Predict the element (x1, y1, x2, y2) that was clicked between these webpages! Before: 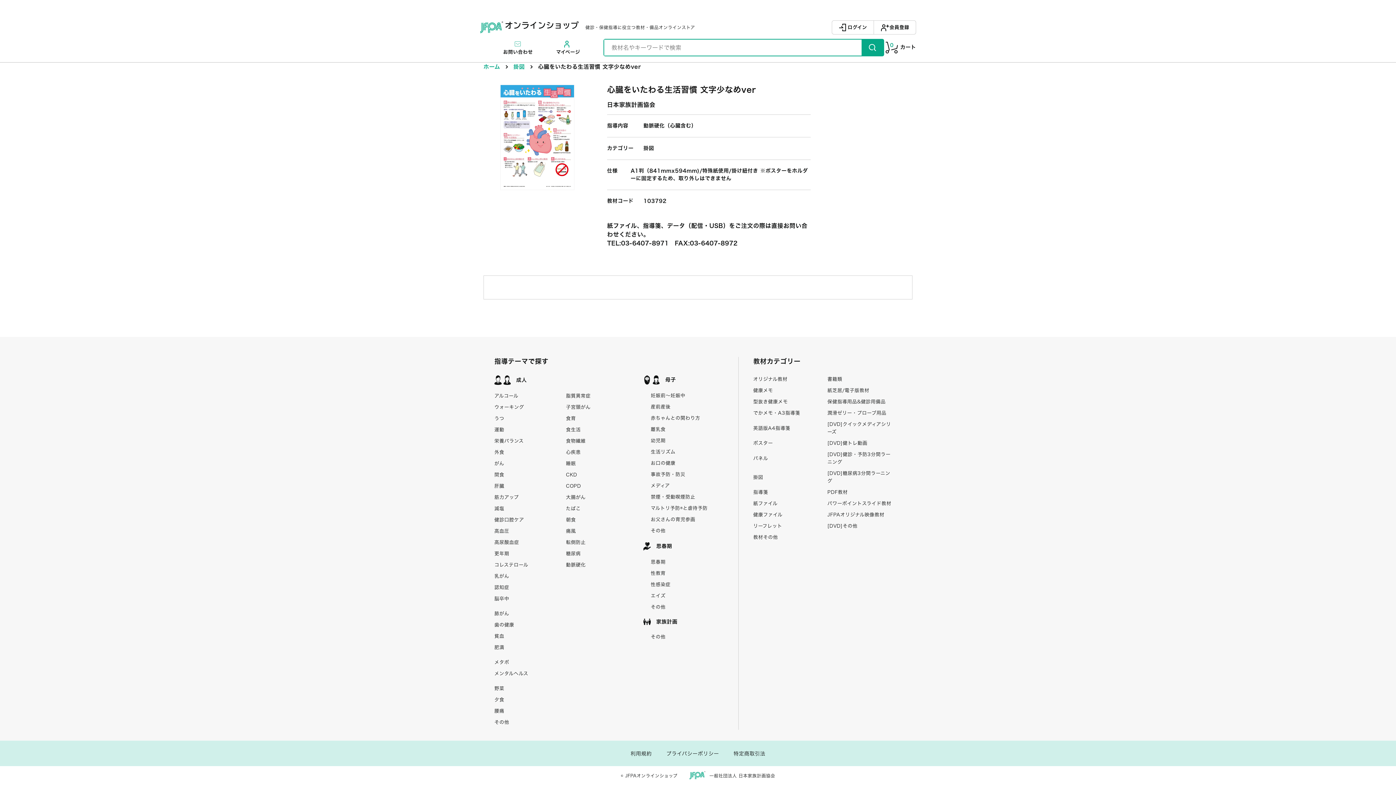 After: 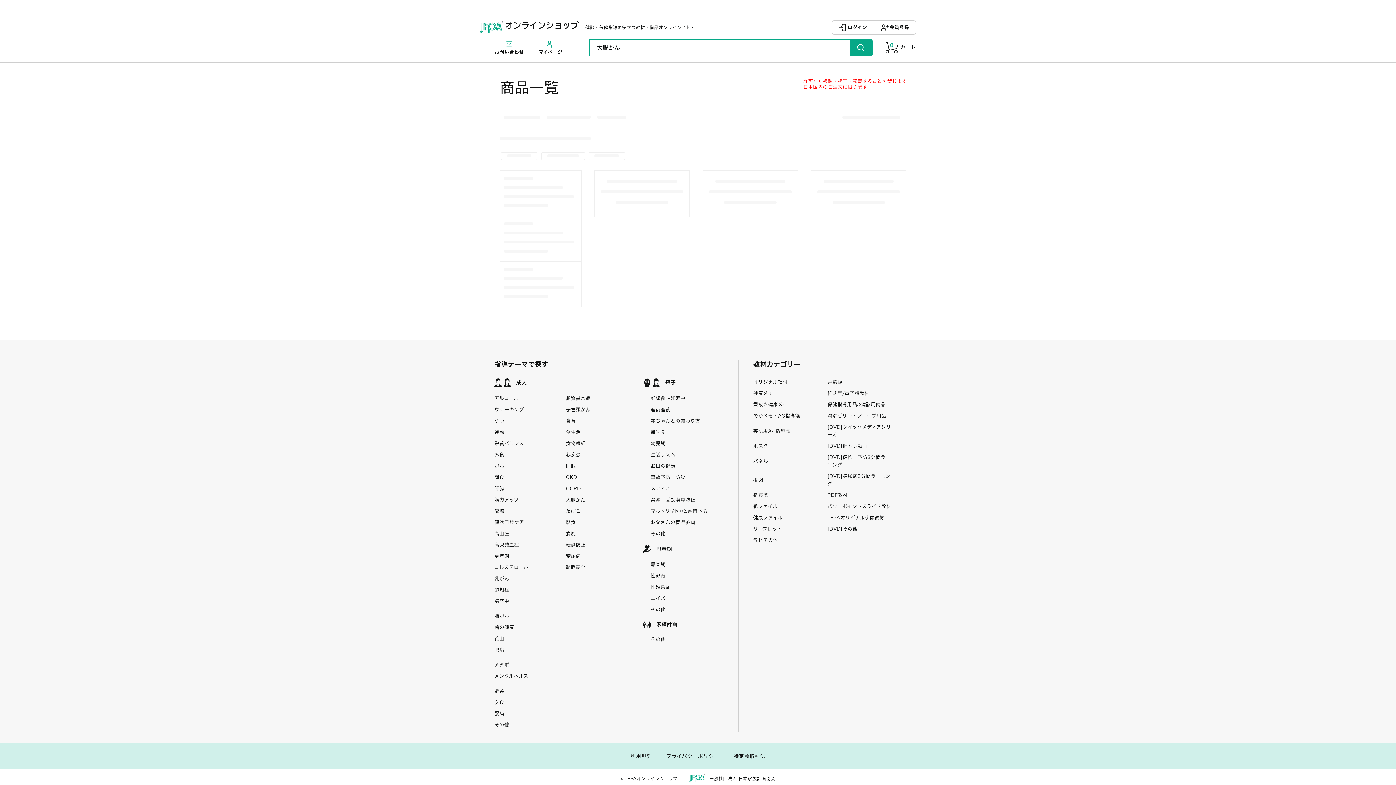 Action: label: 大腸がん bbox: (566, 493, 637, 501)